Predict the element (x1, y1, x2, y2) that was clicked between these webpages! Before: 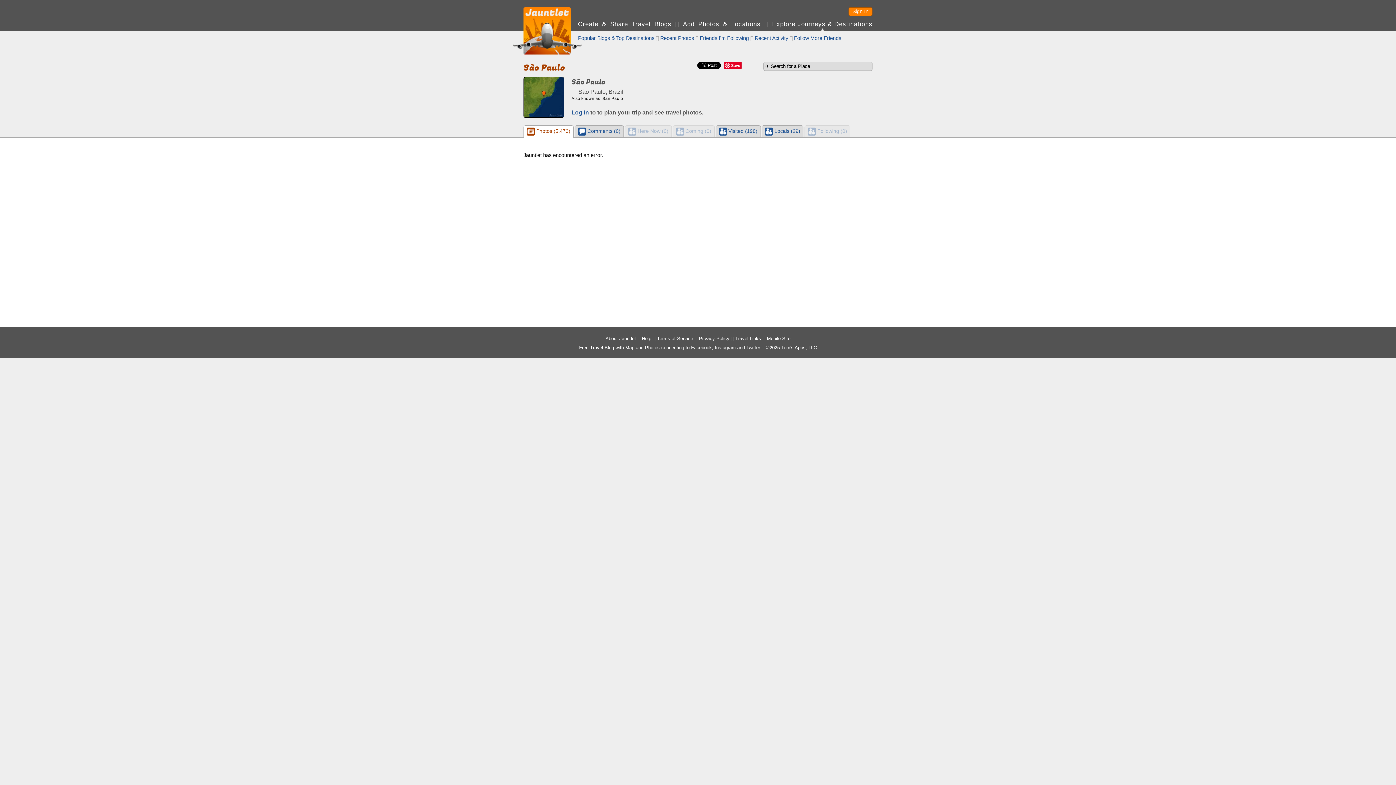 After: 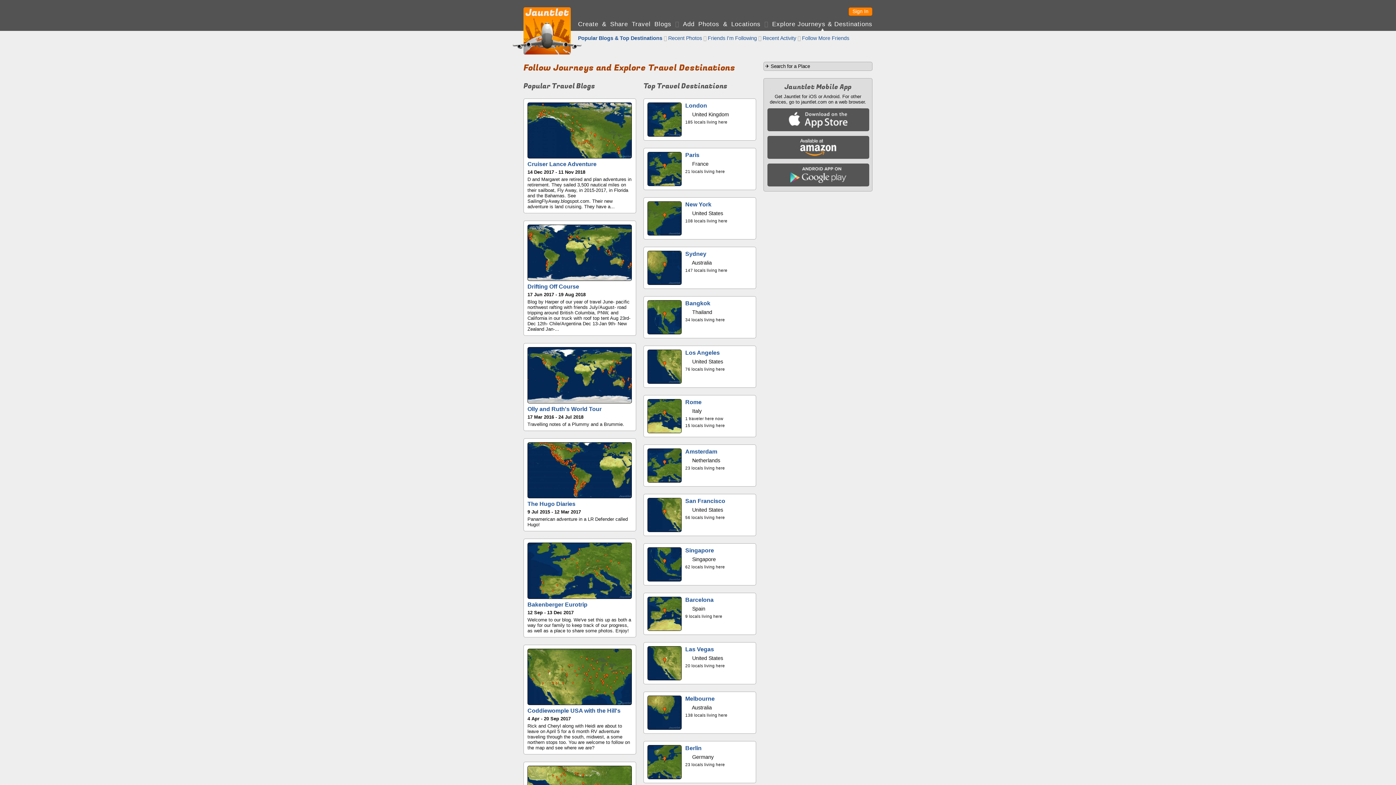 Action: label: Popular Blogs & Top Destinations bbox: (578, 35, 654, 41)